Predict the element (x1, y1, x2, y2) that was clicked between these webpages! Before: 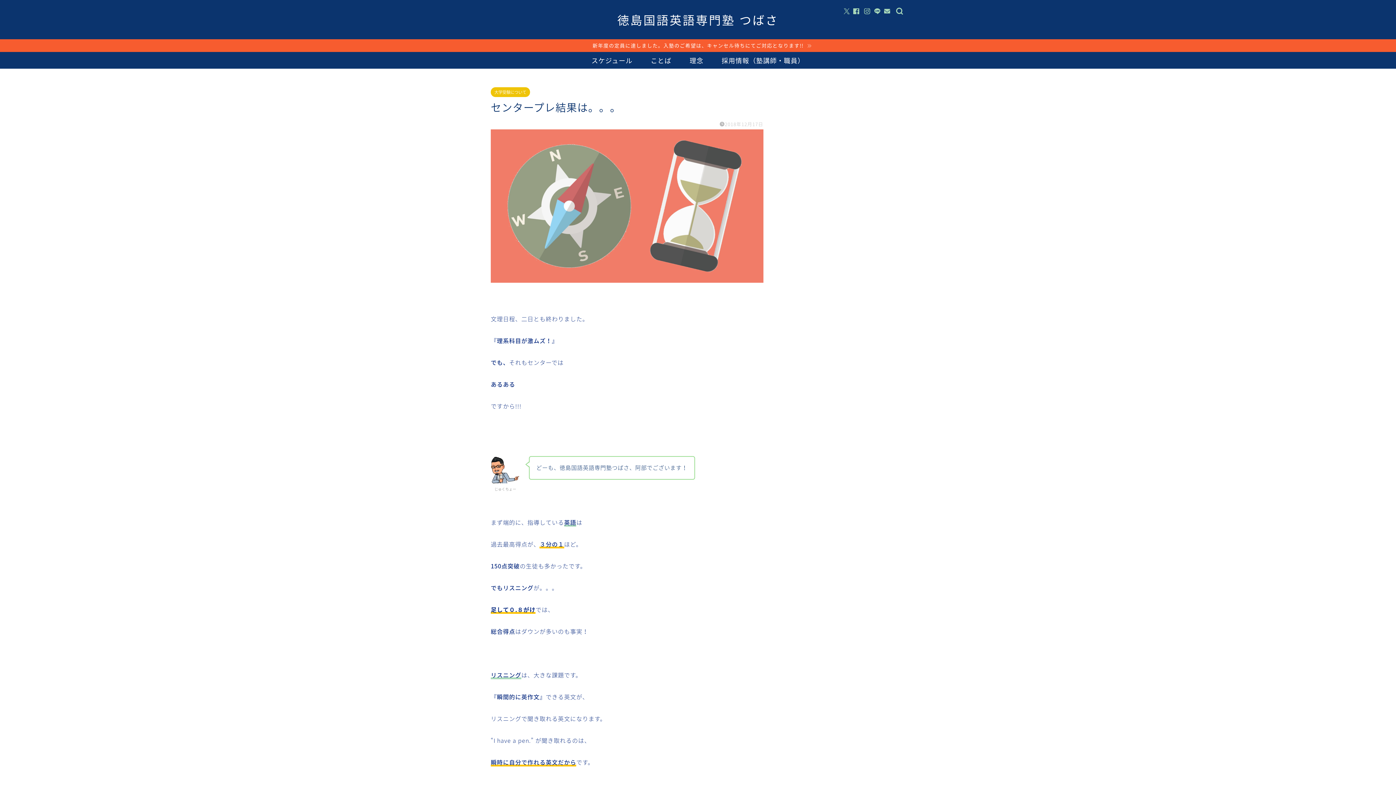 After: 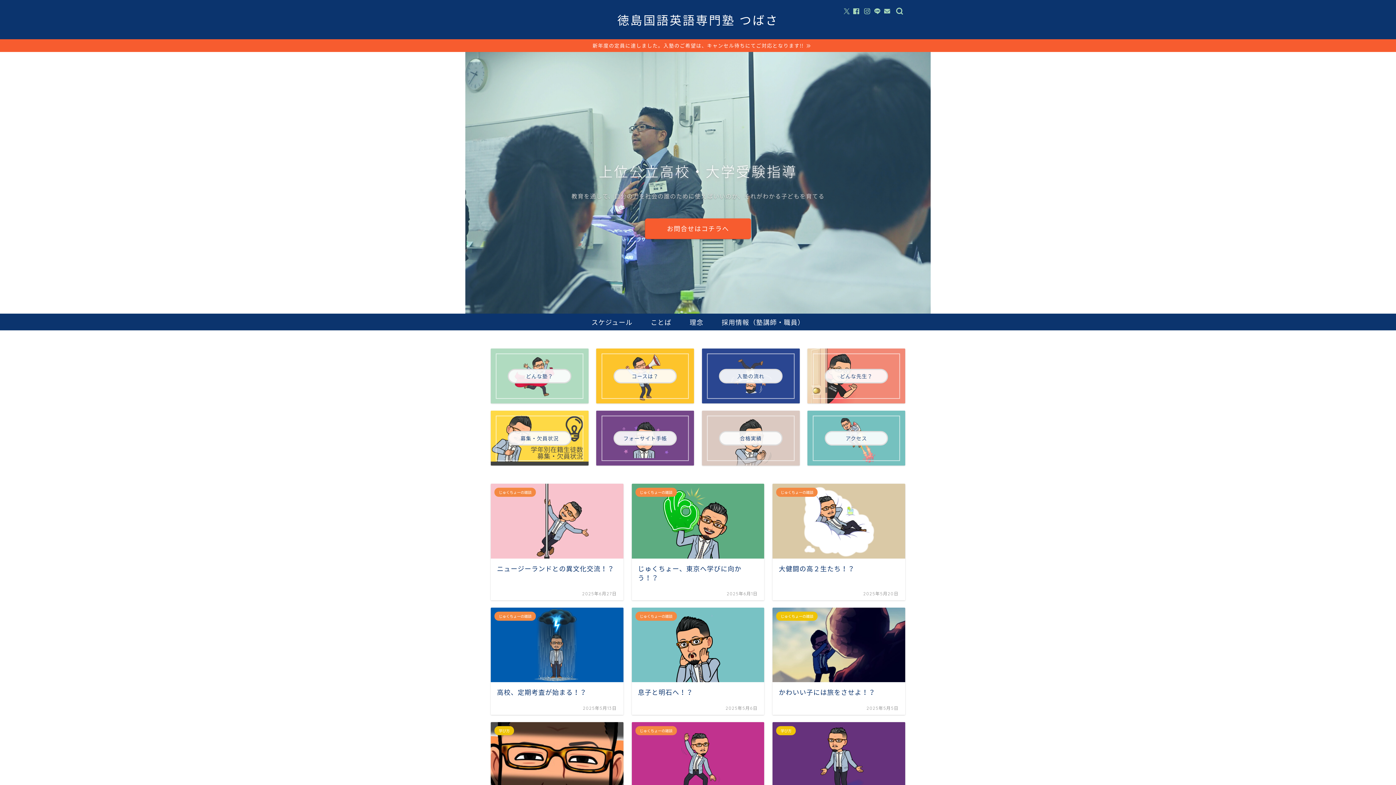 Action: label: 徳島国語英語専門塾 つばさ bbox: (617, 12, 778, 27)